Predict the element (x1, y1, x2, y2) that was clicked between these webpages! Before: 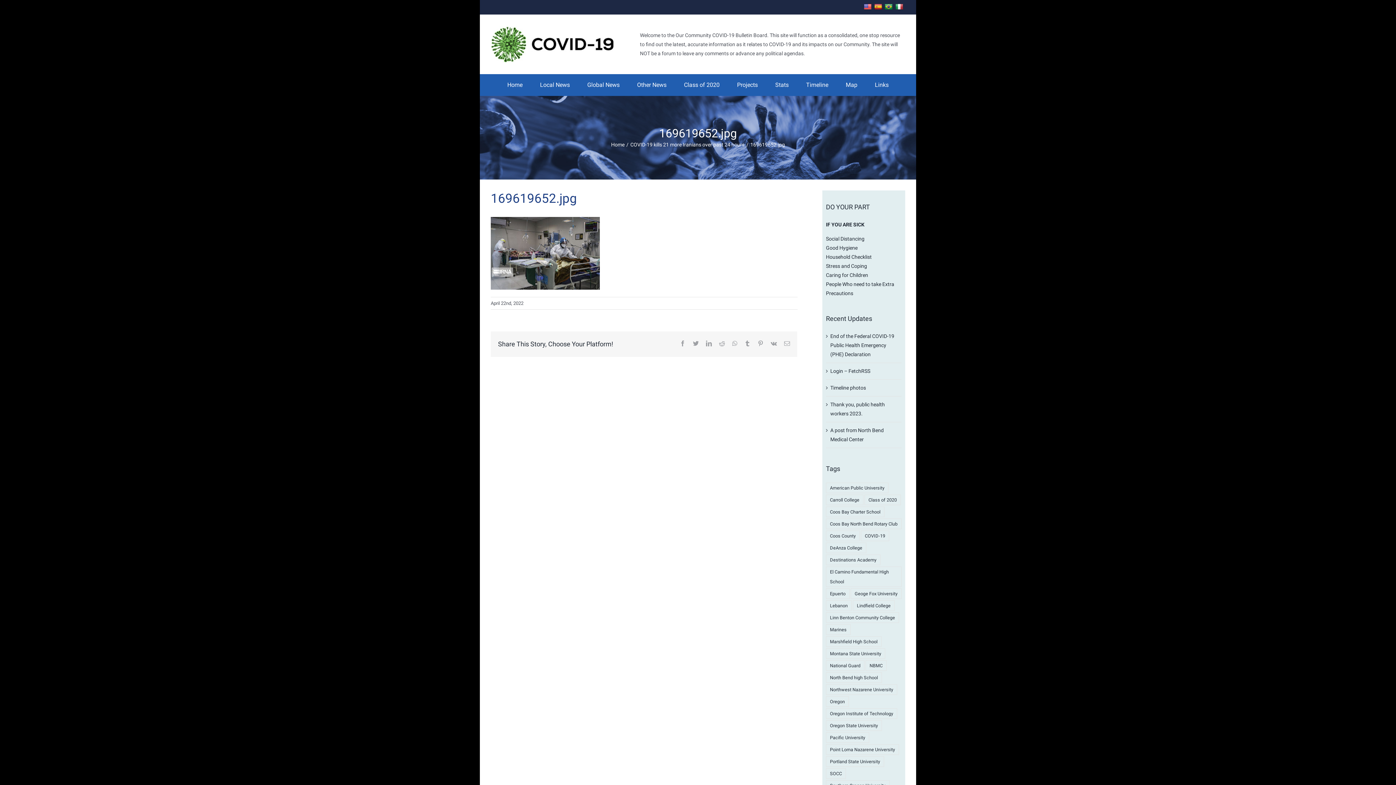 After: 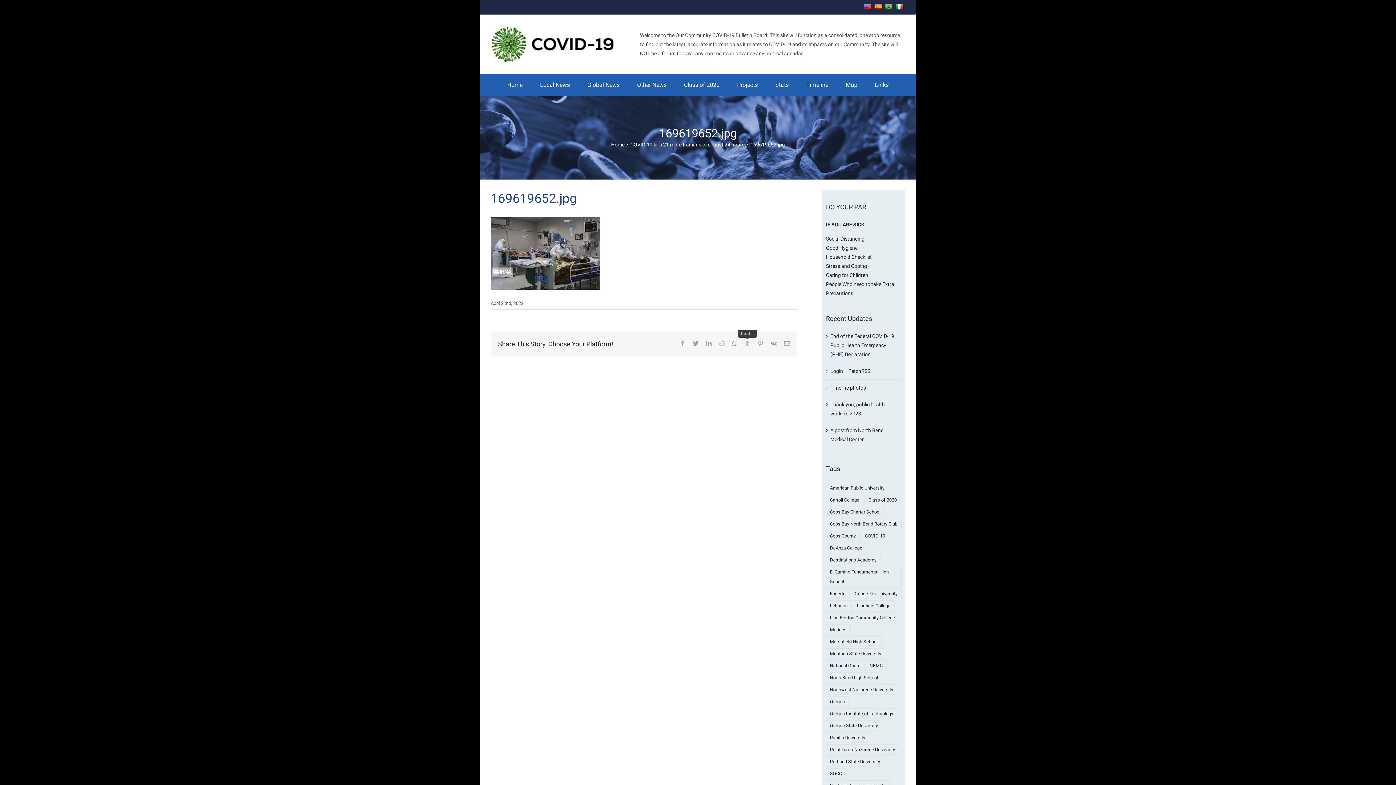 Action: label: tumblr bbox: (744, 340, 750, 346)